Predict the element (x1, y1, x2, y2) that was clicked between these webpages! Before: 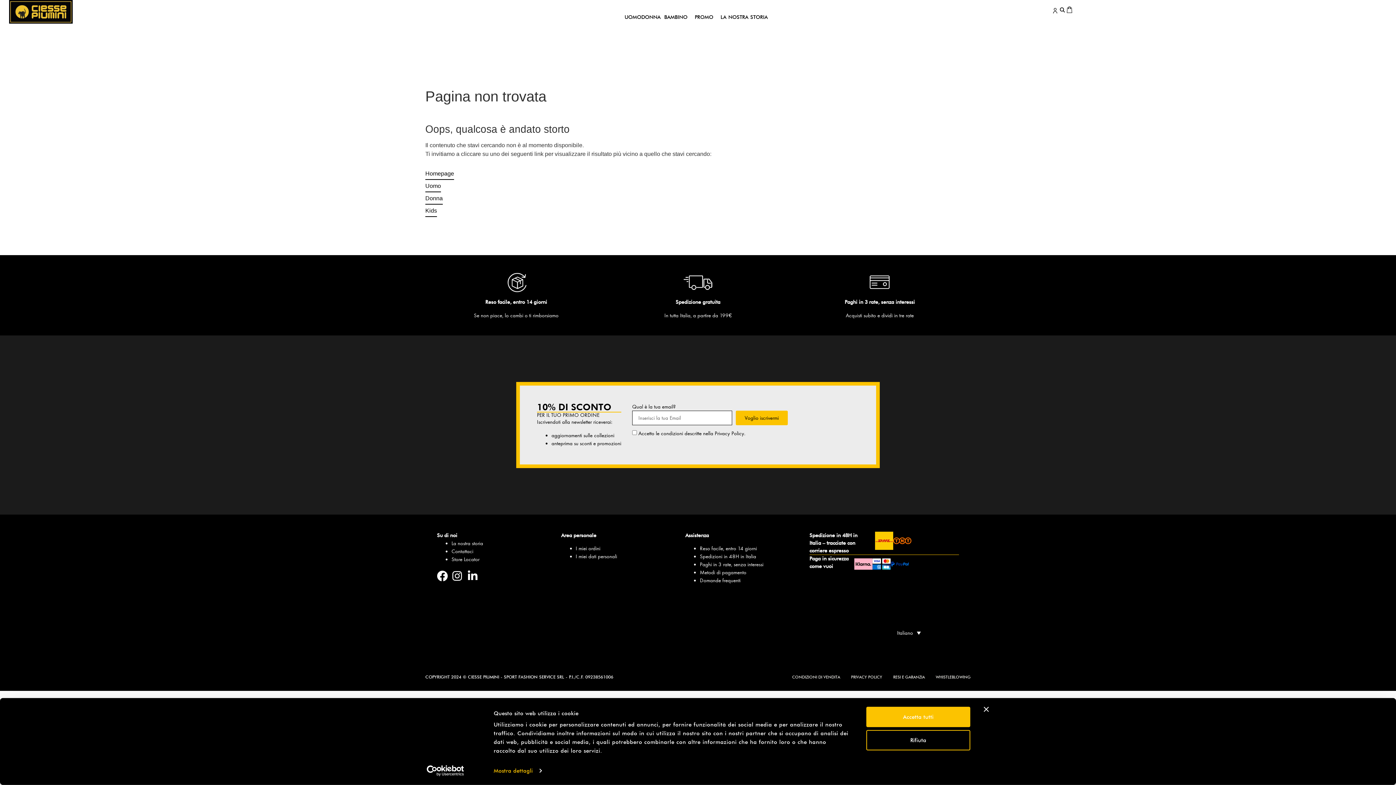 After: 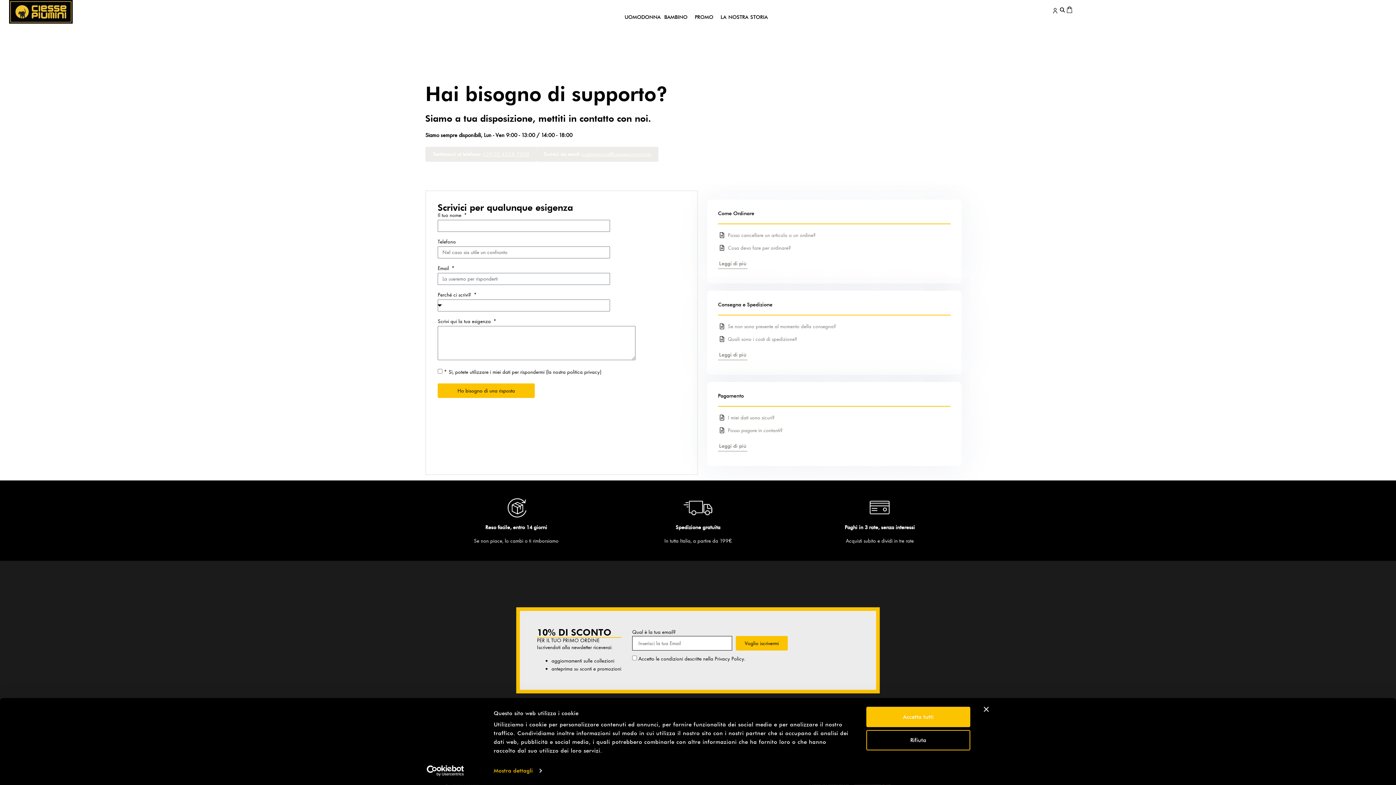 Action: label: Contattaci bbox: (451, 548, 473, 554)